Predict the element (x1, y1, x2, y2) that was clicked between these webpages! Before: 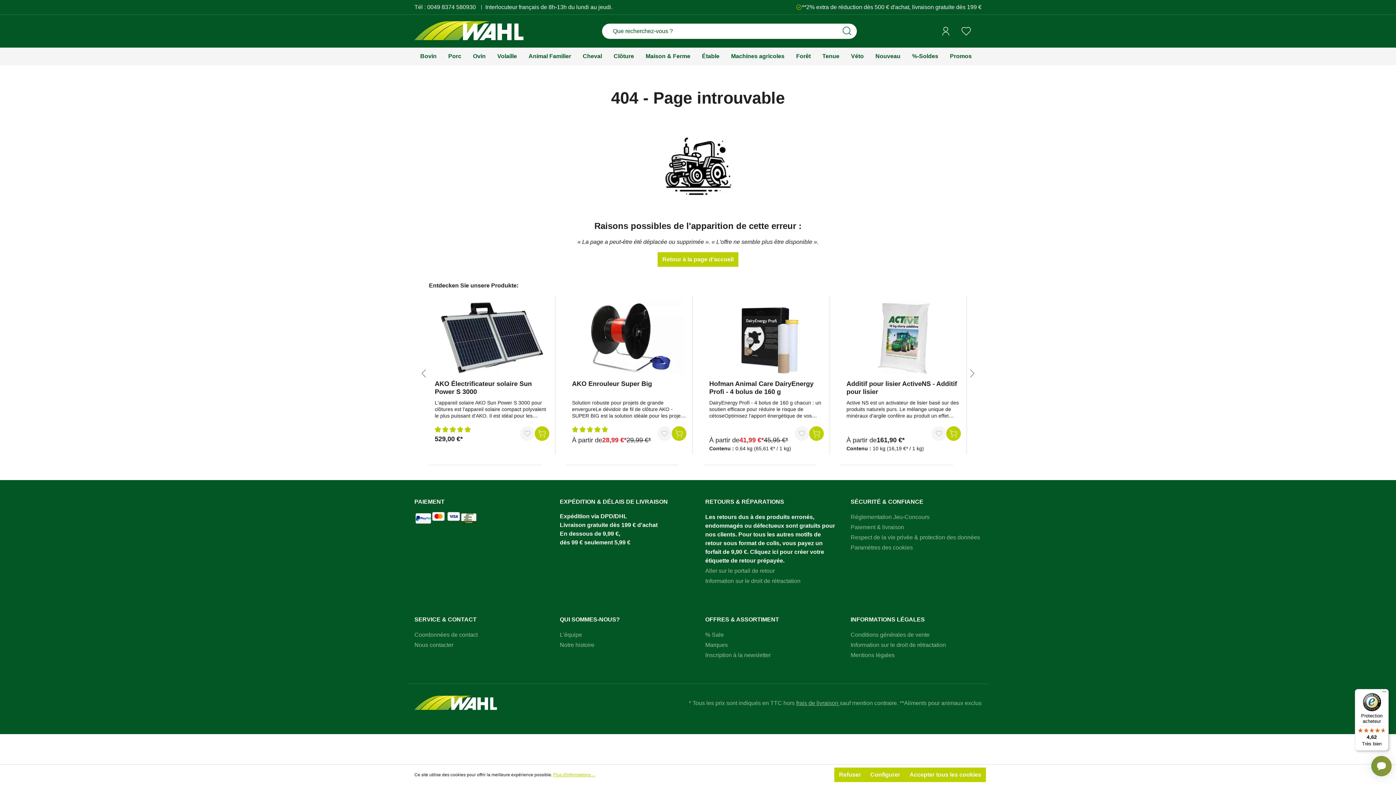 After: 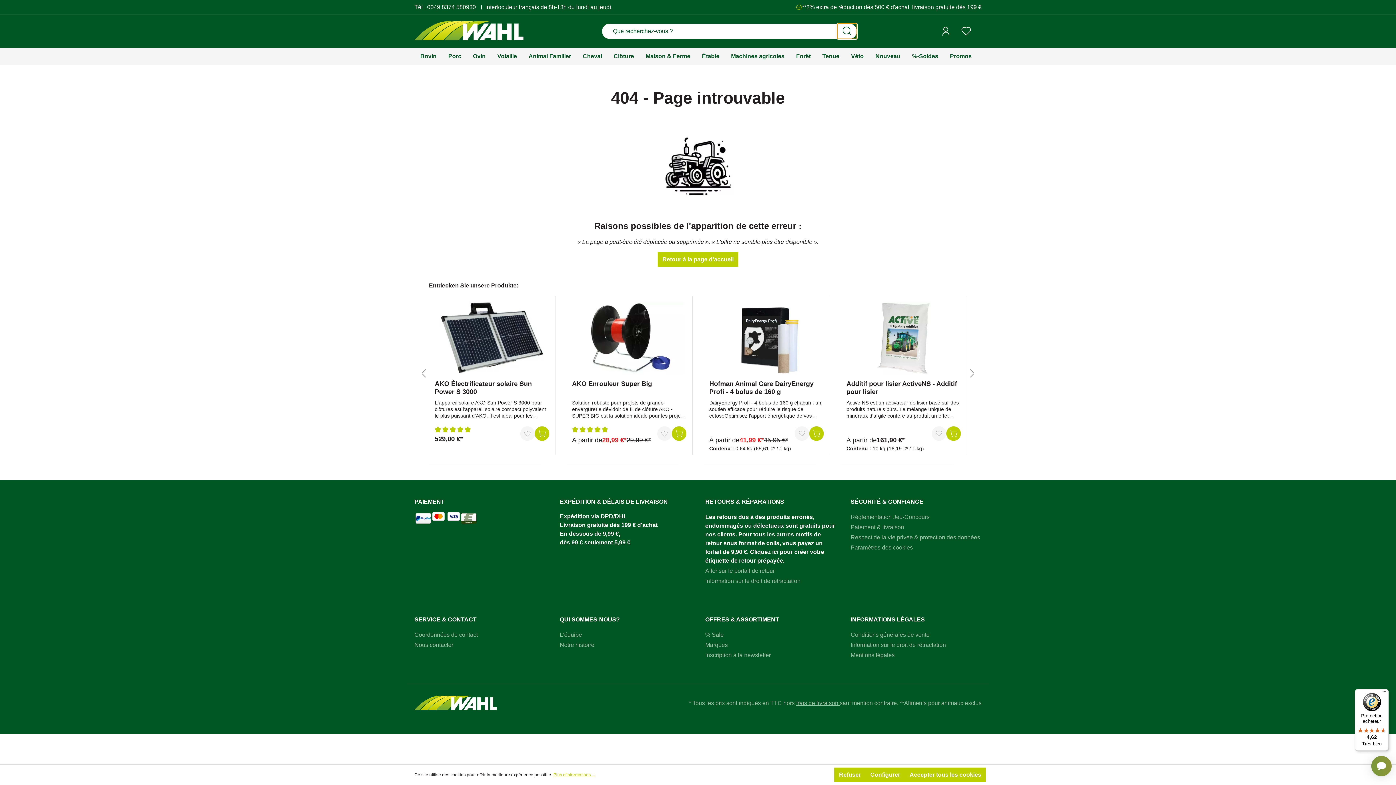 Action: bbox: (837, 23, 857, 38) label: Suchen